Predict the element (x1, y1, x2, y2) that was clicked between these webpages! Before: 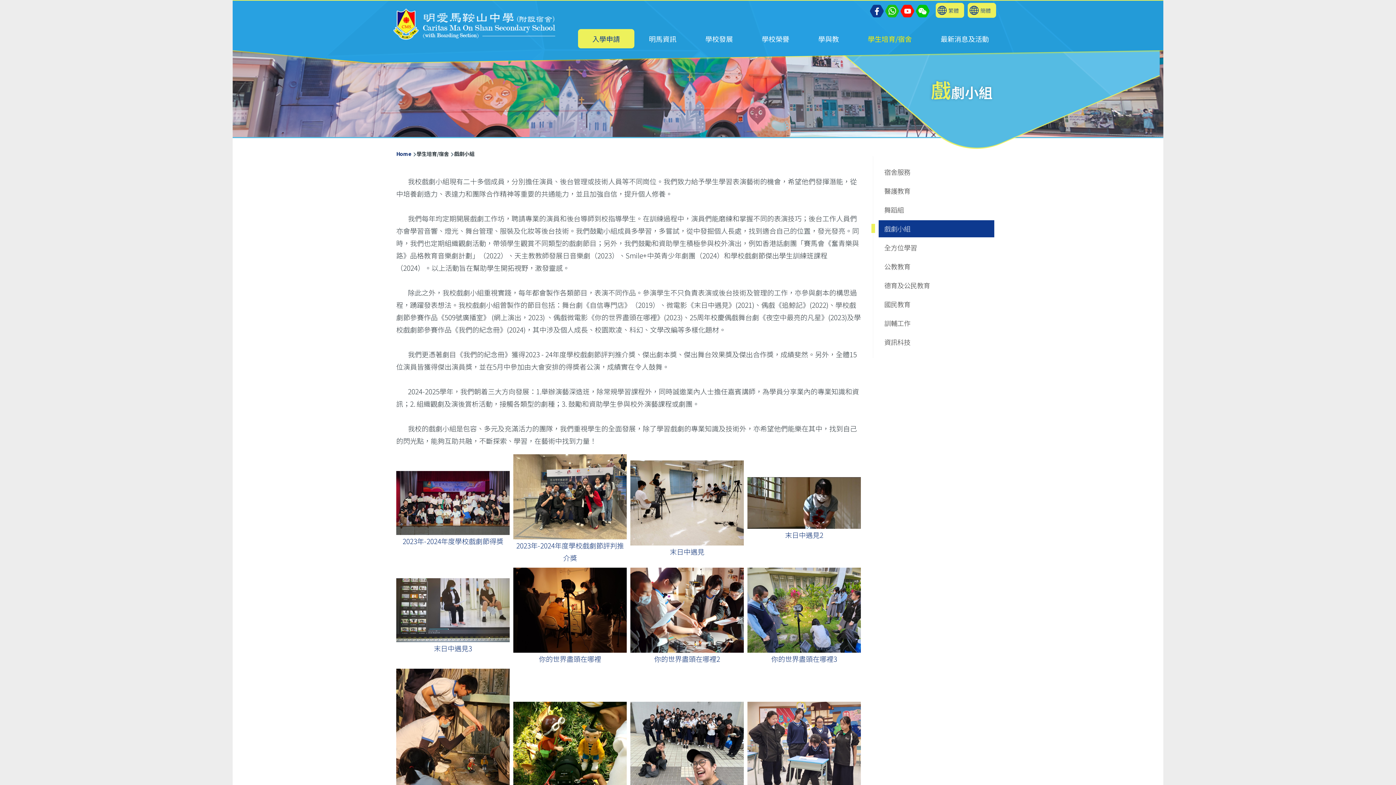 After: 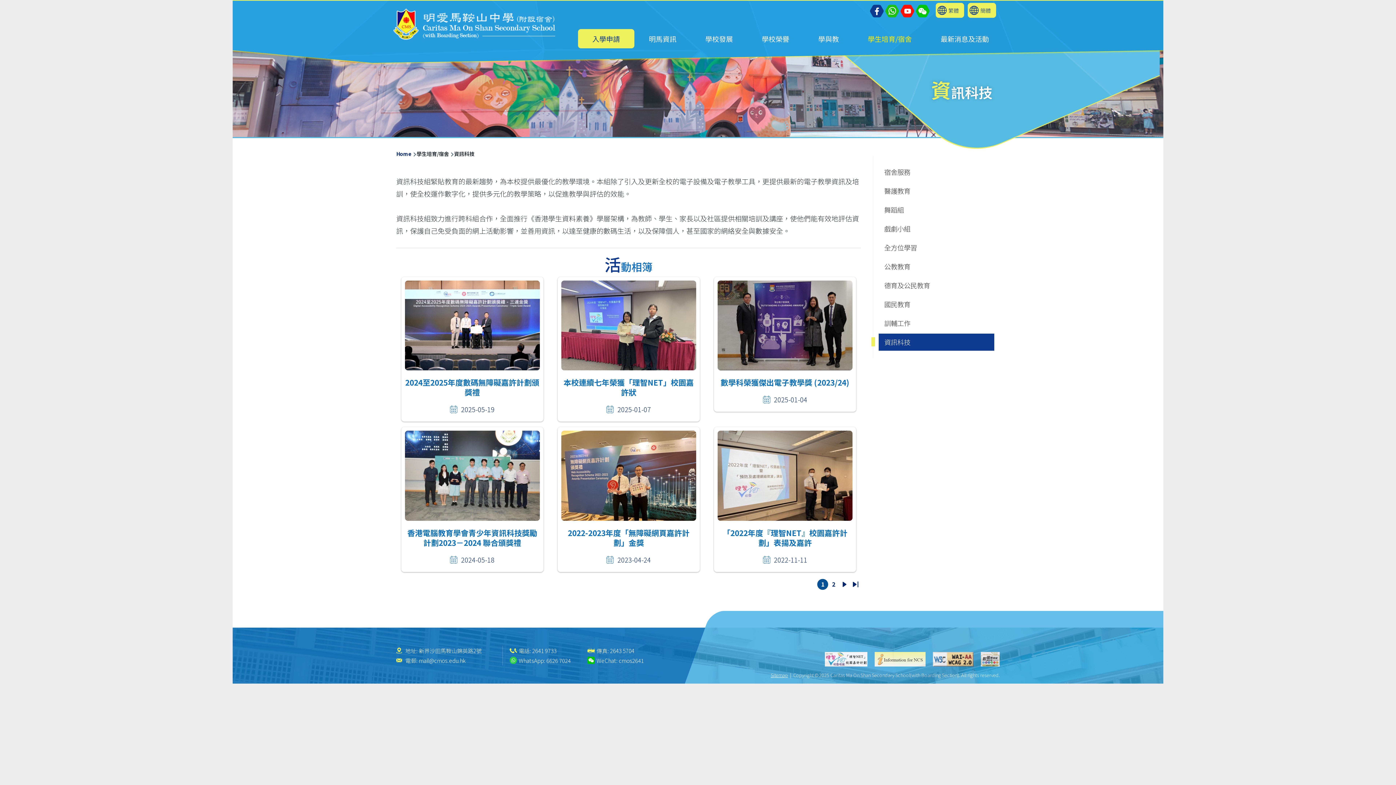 Action: bbox: (879, 333, 994, 350) label: 資訊科技